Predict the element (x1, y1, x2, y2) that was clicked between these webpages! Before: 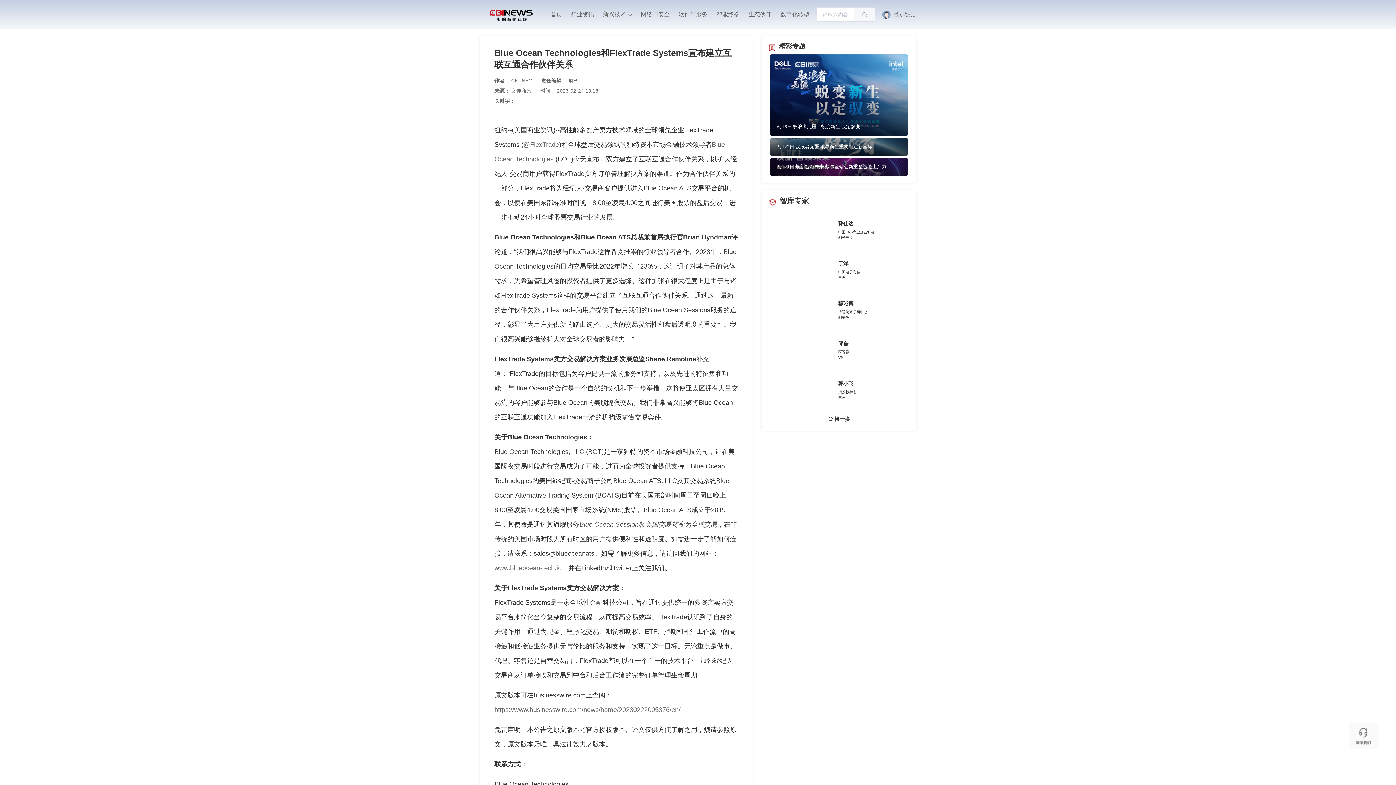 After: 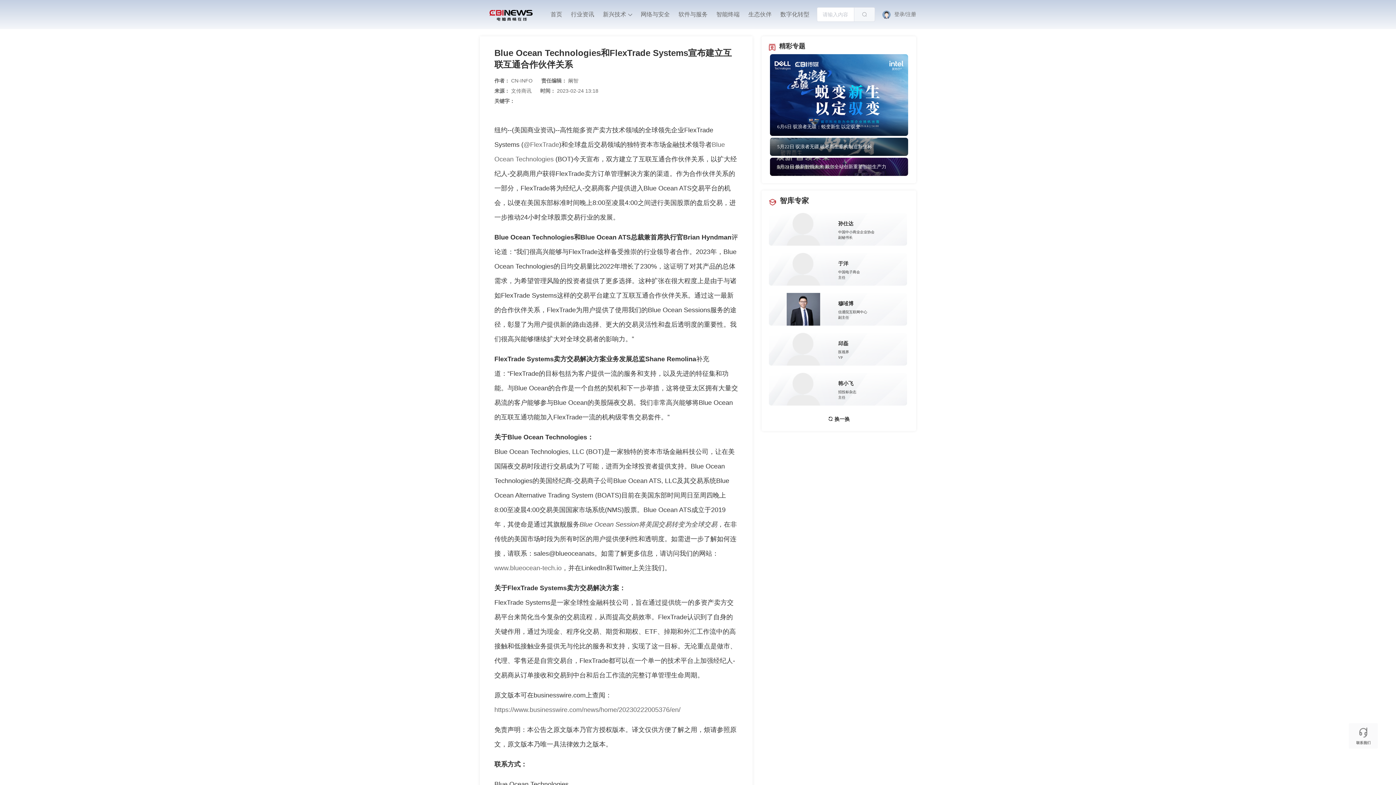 Action: label: 6月6日 驭浪者无疆：蜕变新生 以定驭变 bbox: (770, 54, 908, 136)